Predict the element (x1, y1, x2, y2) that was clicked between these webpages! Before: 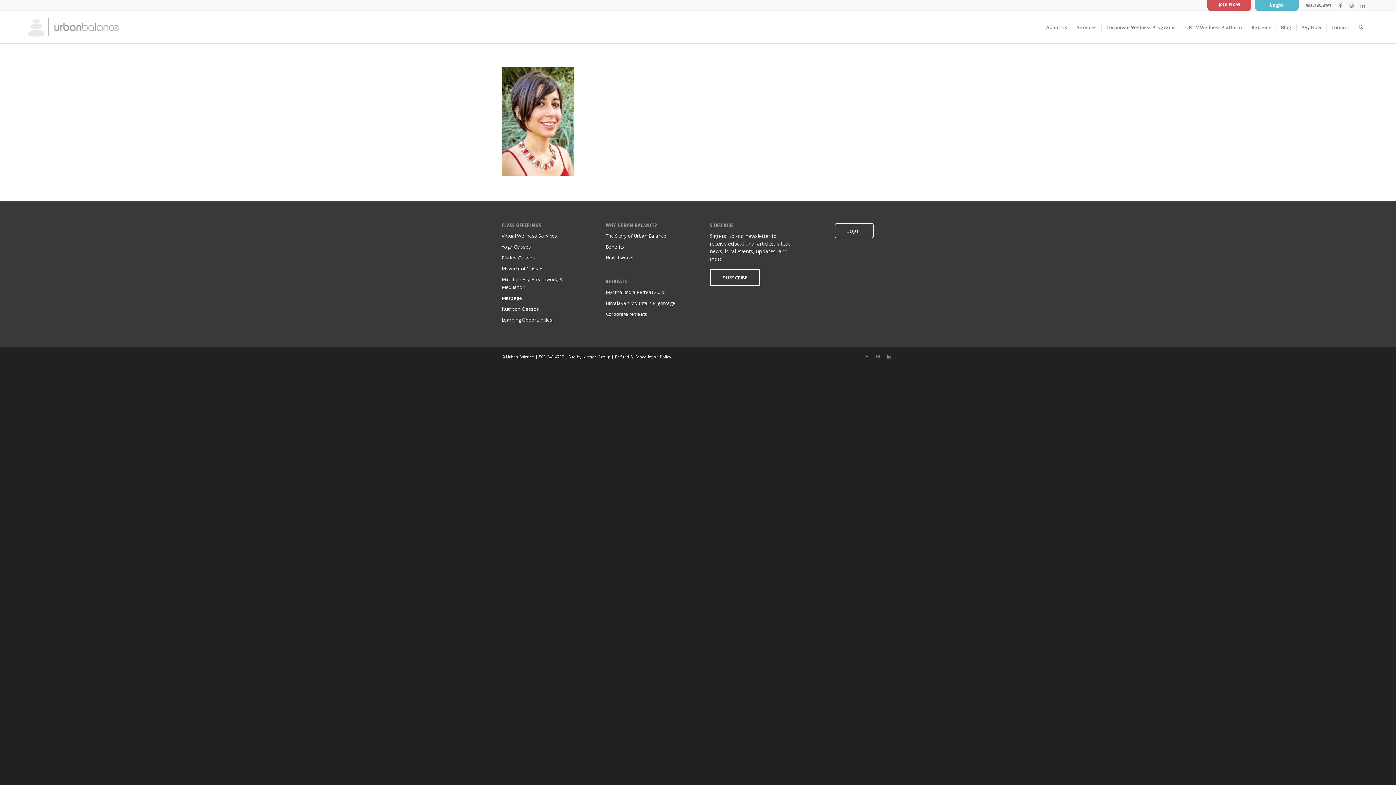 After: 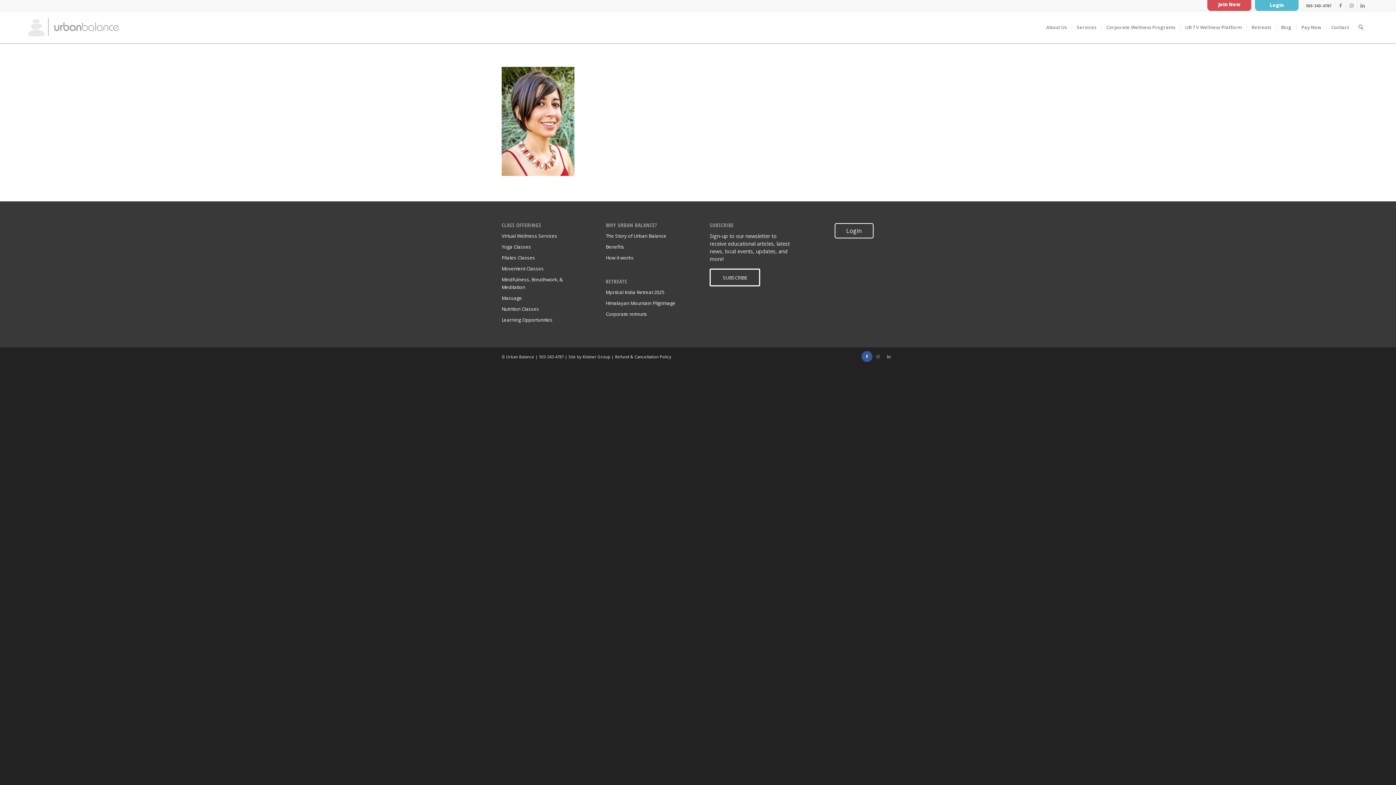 Action: bbox: (861, 351, 872, 362) label: Link to Facebook